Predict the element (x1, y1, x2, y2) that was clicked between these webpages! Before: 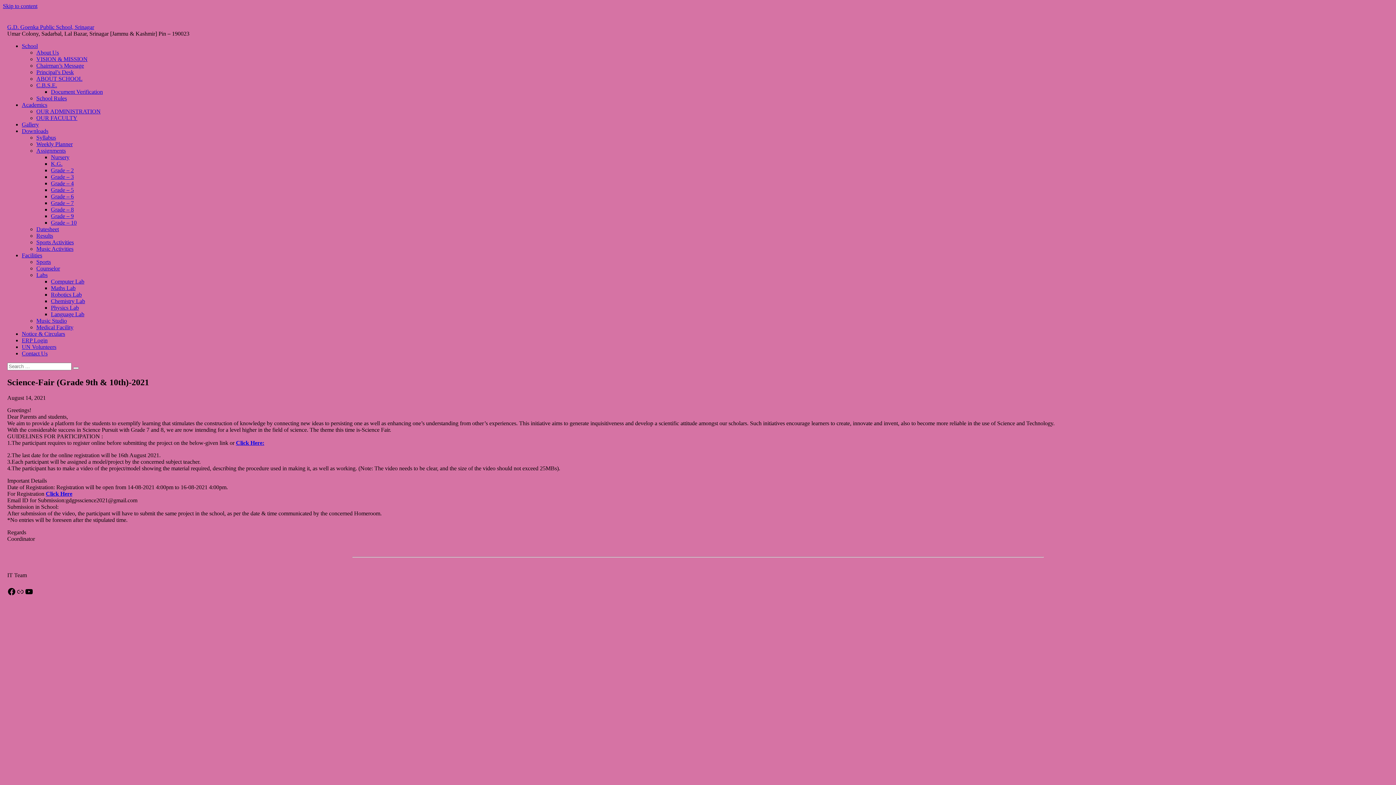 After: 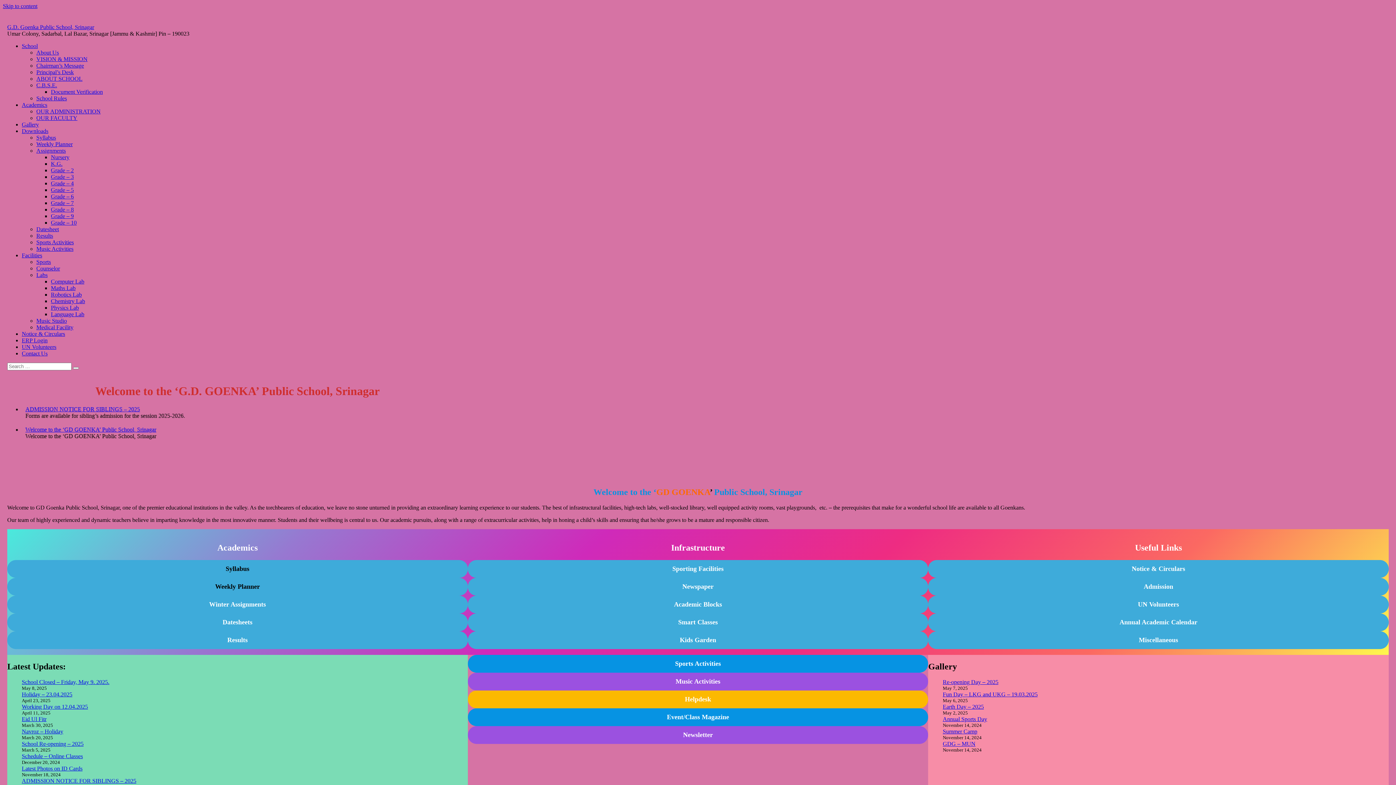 Action: bbox: (21, 42, 37, 49) label: School